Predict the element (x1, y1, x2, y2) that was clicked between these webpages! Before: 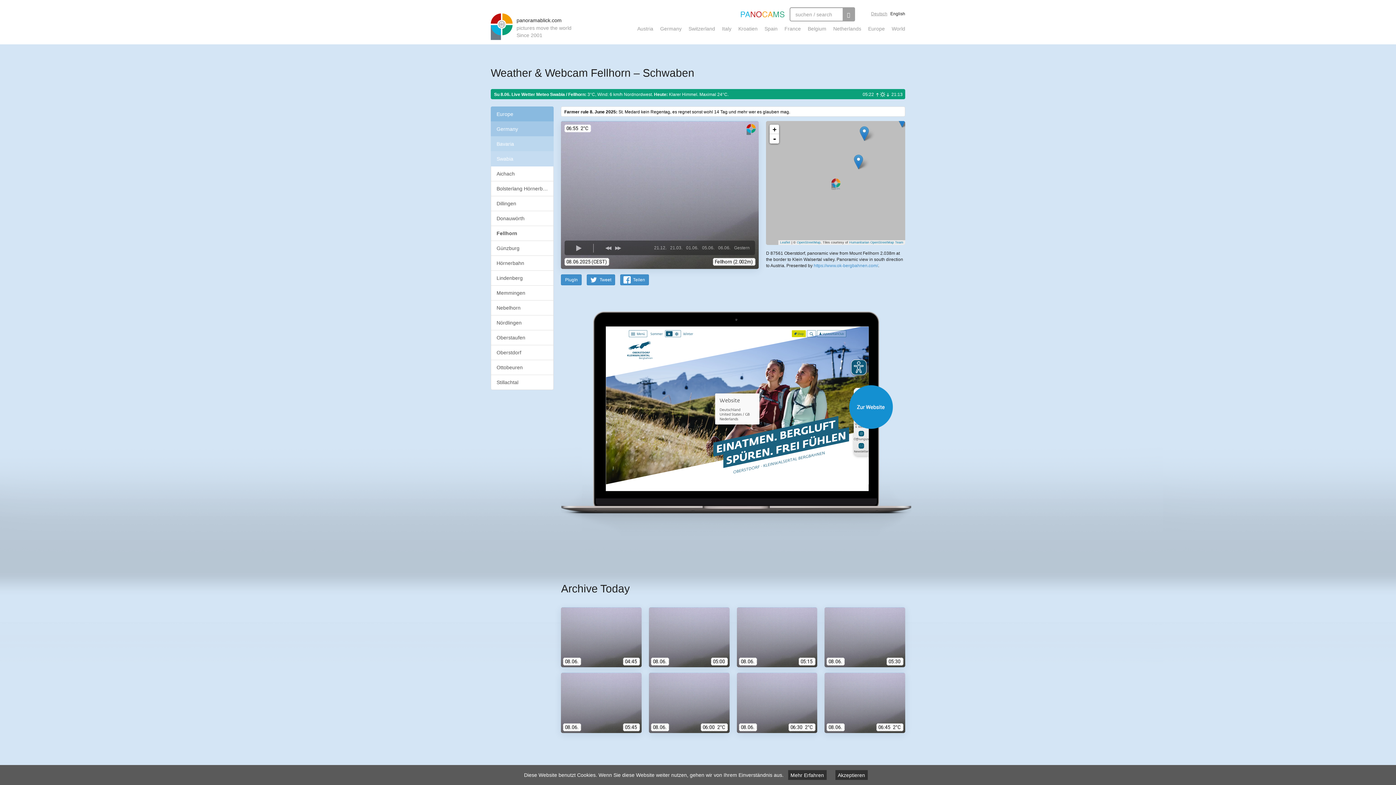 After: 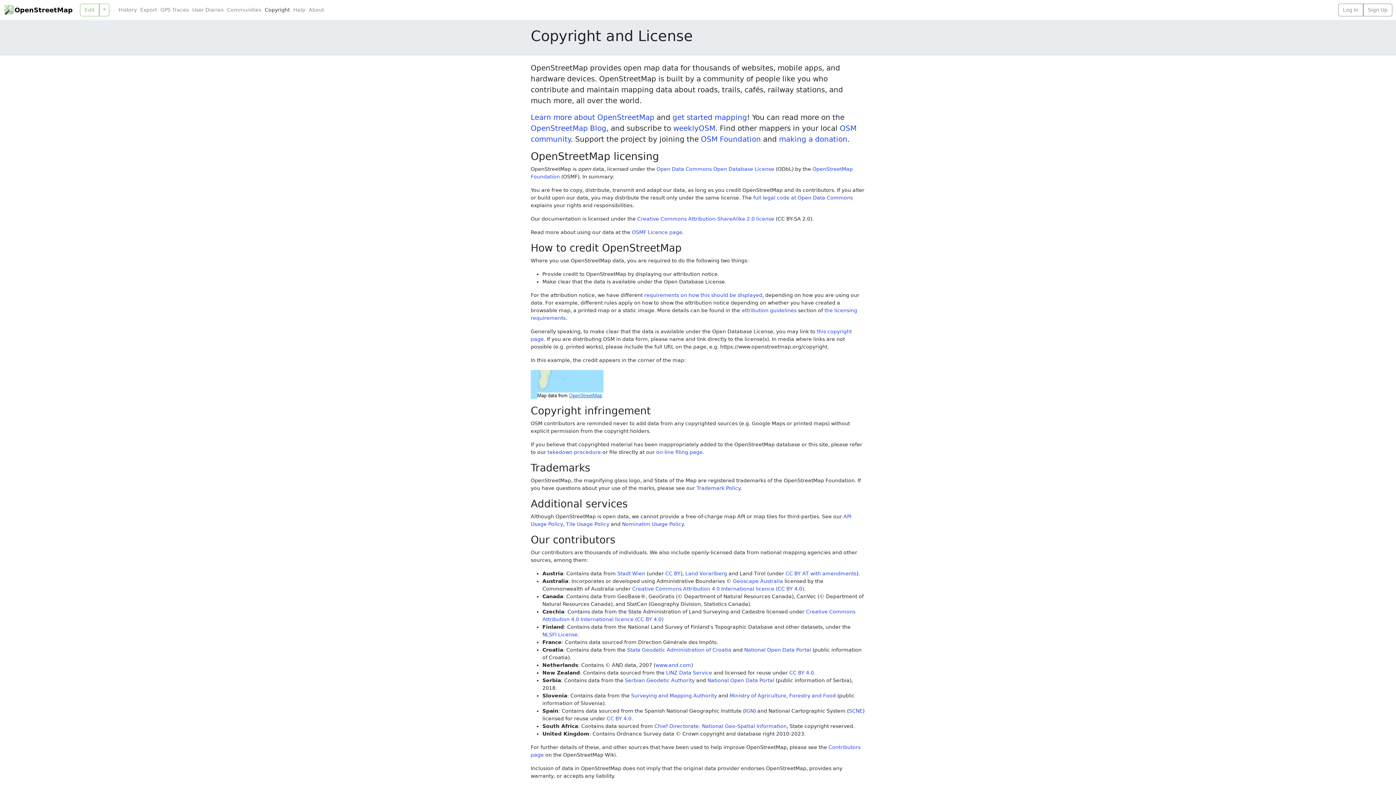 Action: label: OpenStreetMap bbox: (797, 240, 820, 244)